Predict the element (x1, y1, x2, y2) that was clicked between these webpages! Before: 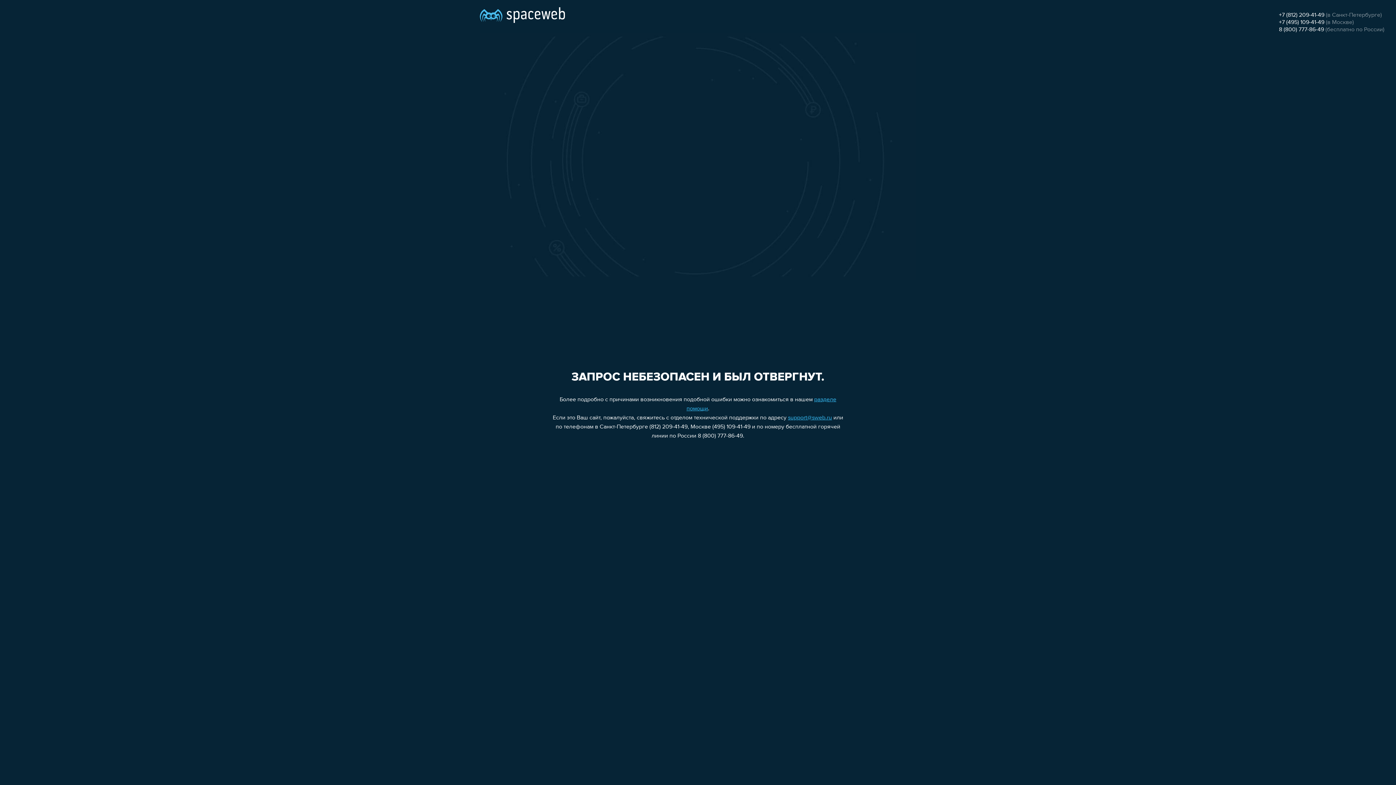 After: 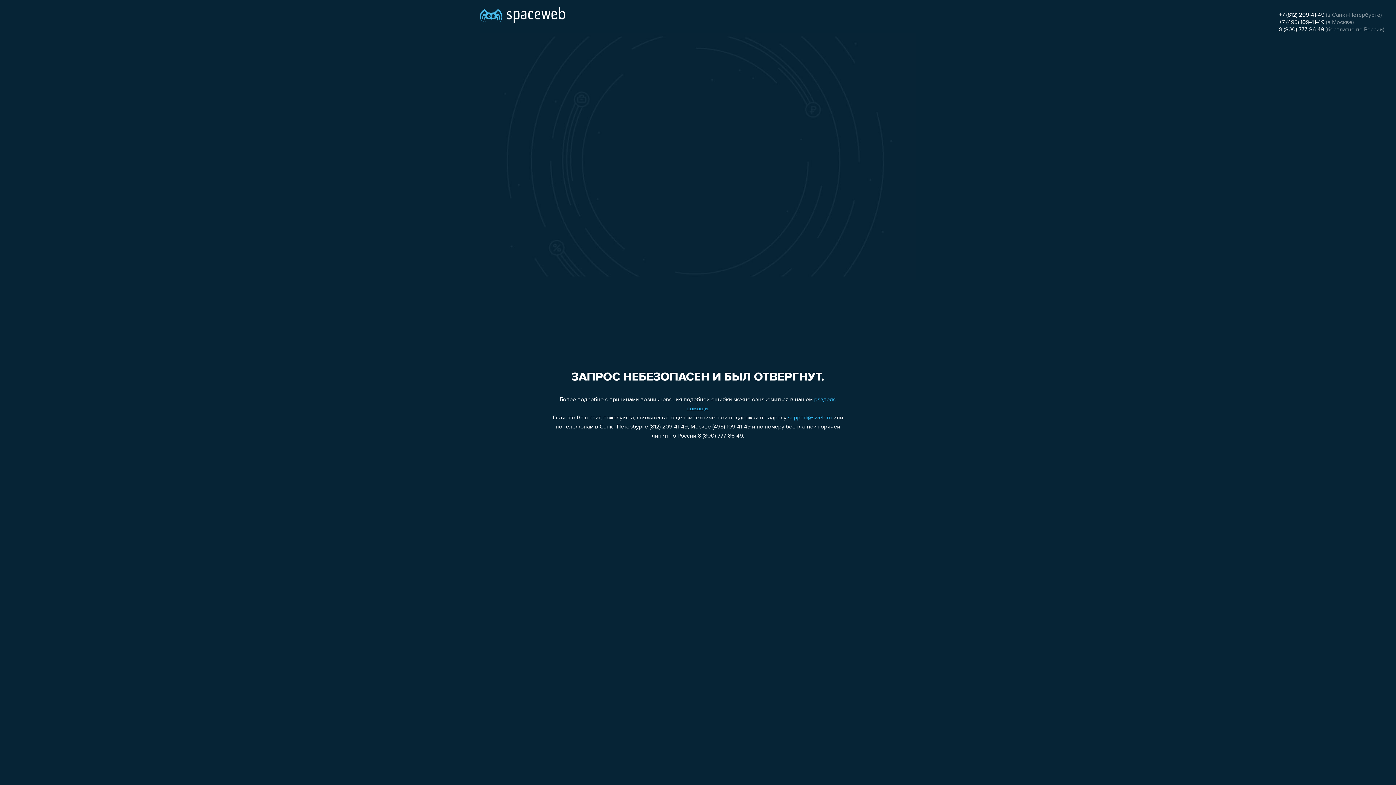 Action: label: 8 (800) 777-86-49 bbox: (1279, 26, 1324, 32)